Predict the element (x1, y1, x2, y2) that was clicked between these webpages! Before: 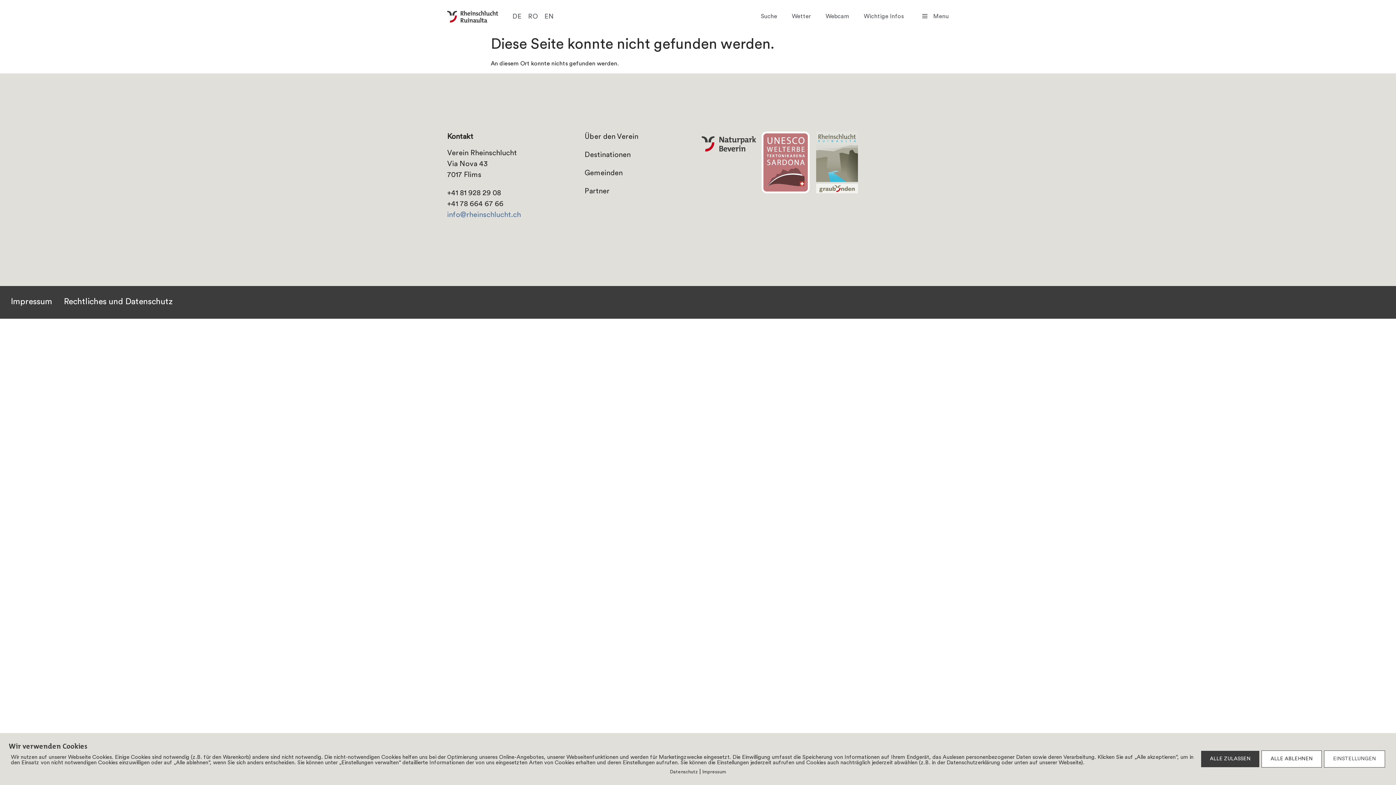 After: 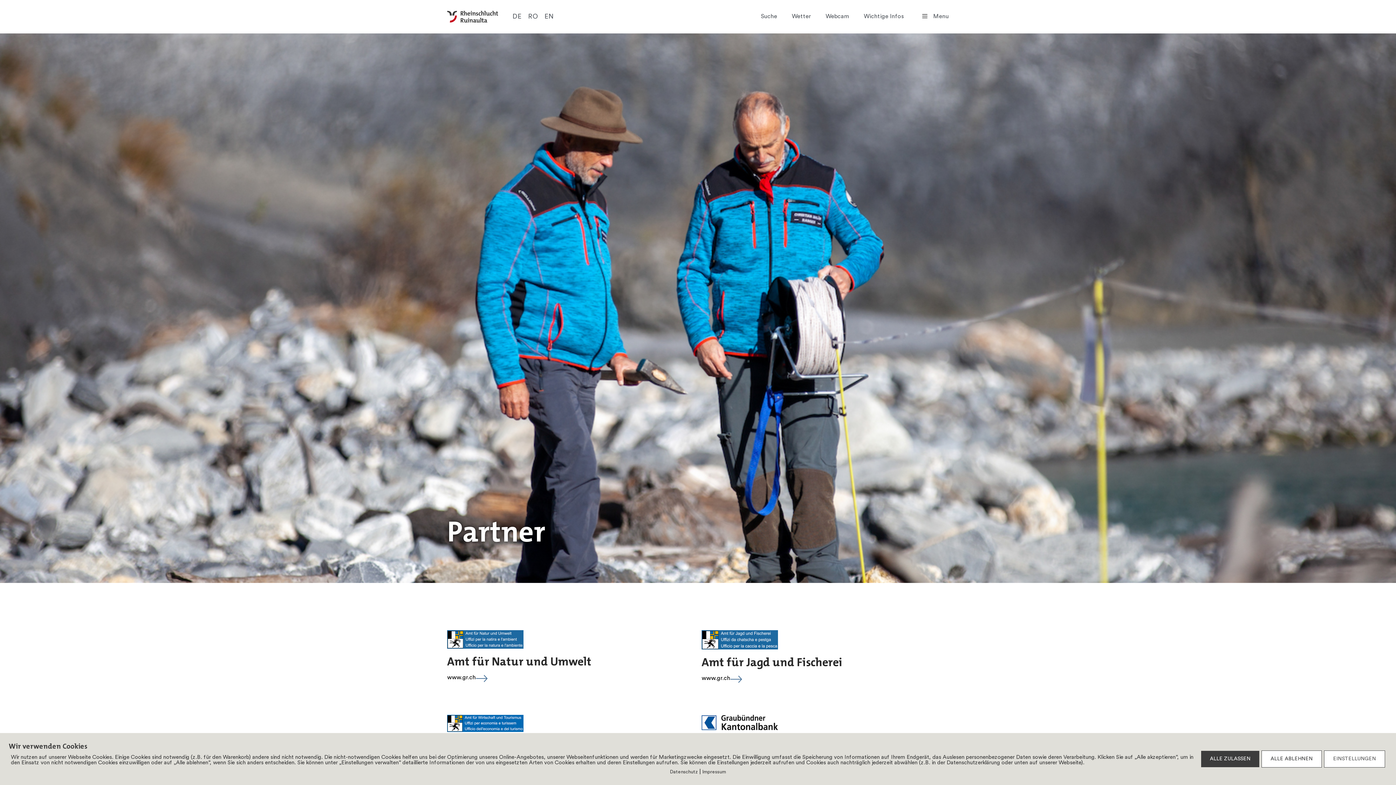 Action: label: Partner bbox: (584, 186, 694, 197)